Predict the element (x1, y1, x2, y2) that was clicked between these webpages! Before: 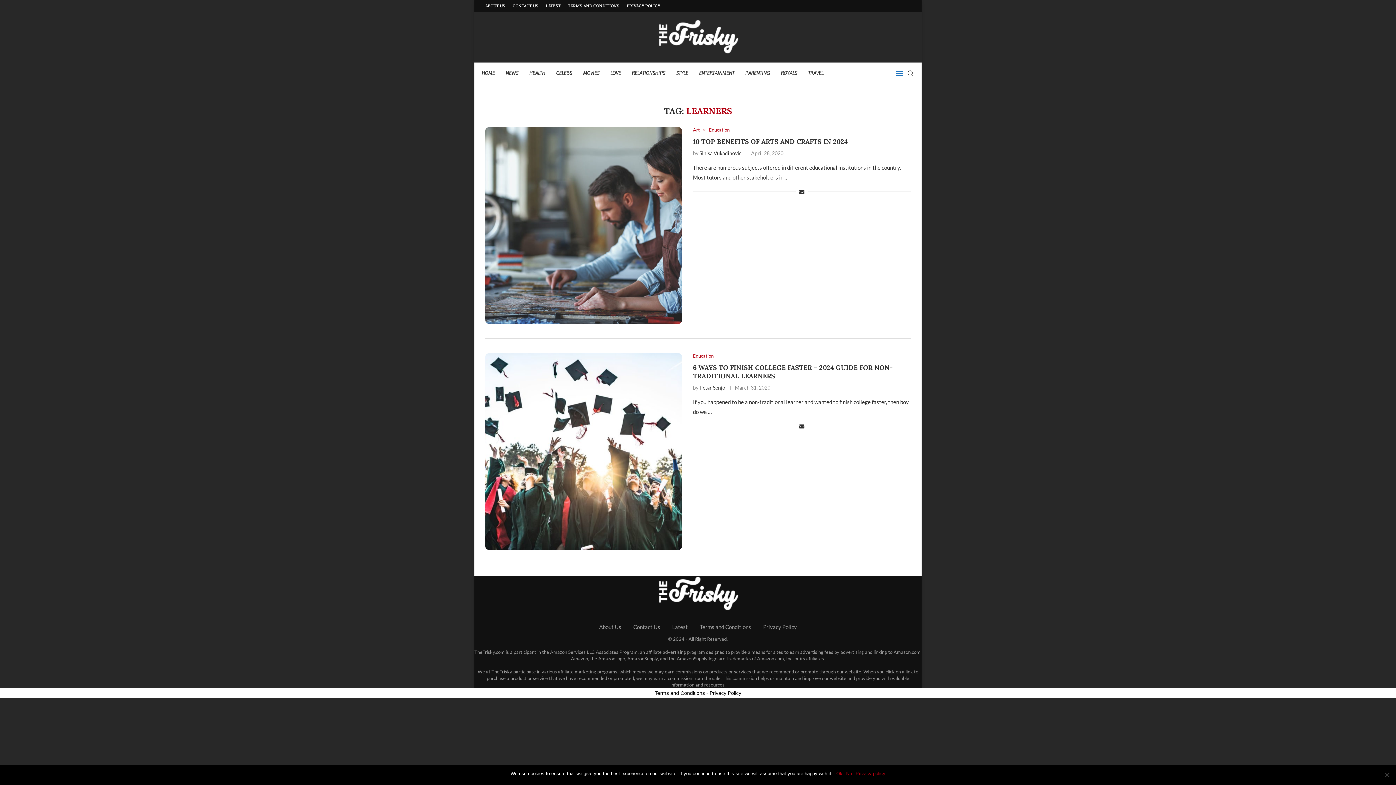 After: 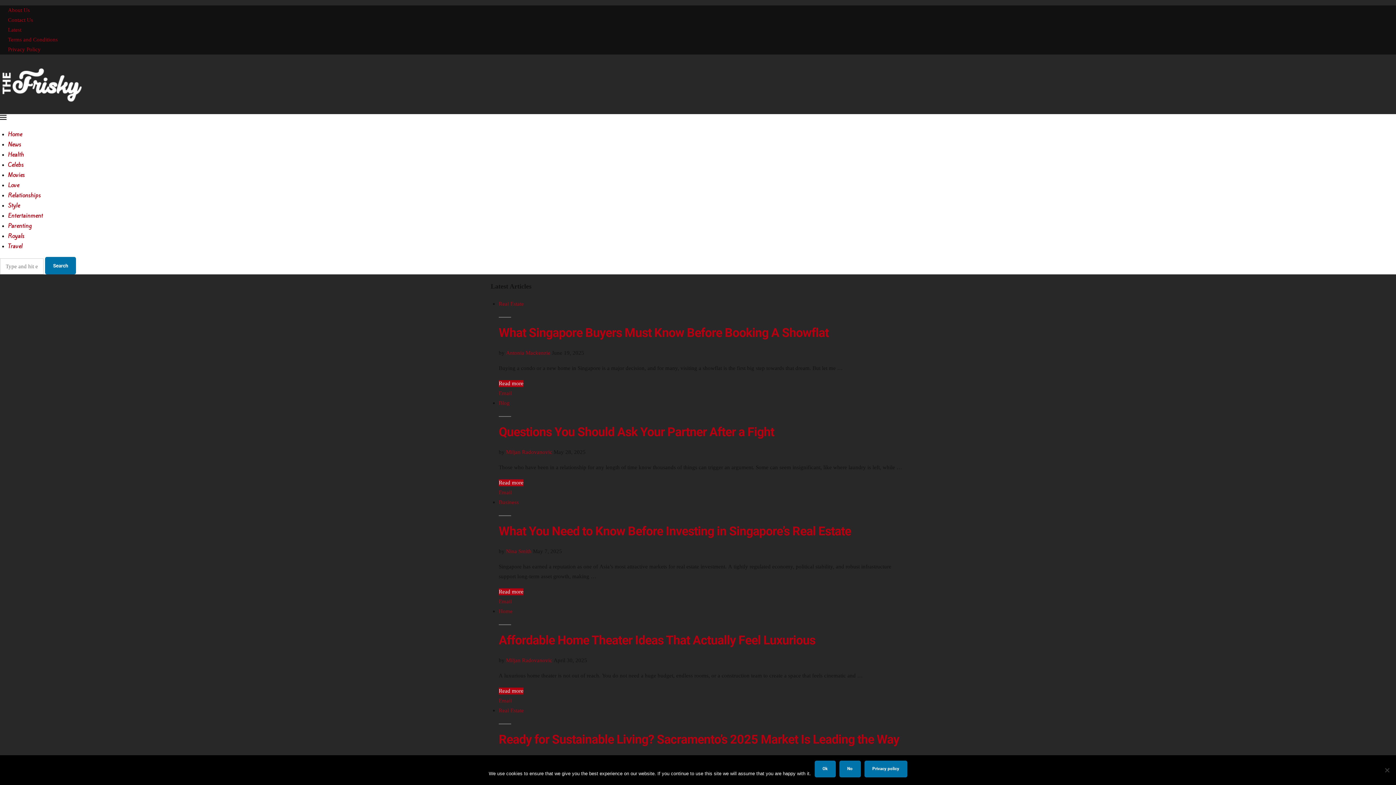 Action: label: Latest bbox: (672, 624, 688, 630)